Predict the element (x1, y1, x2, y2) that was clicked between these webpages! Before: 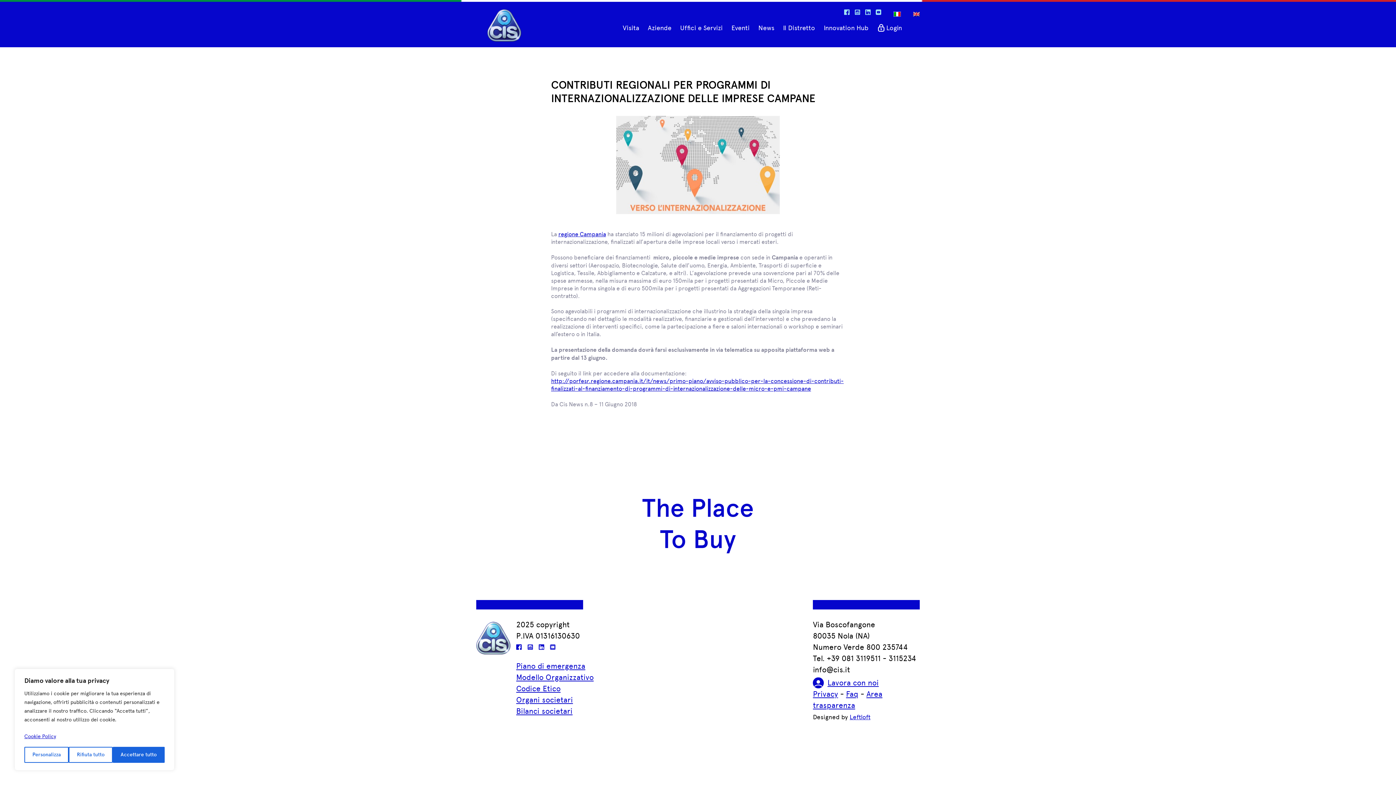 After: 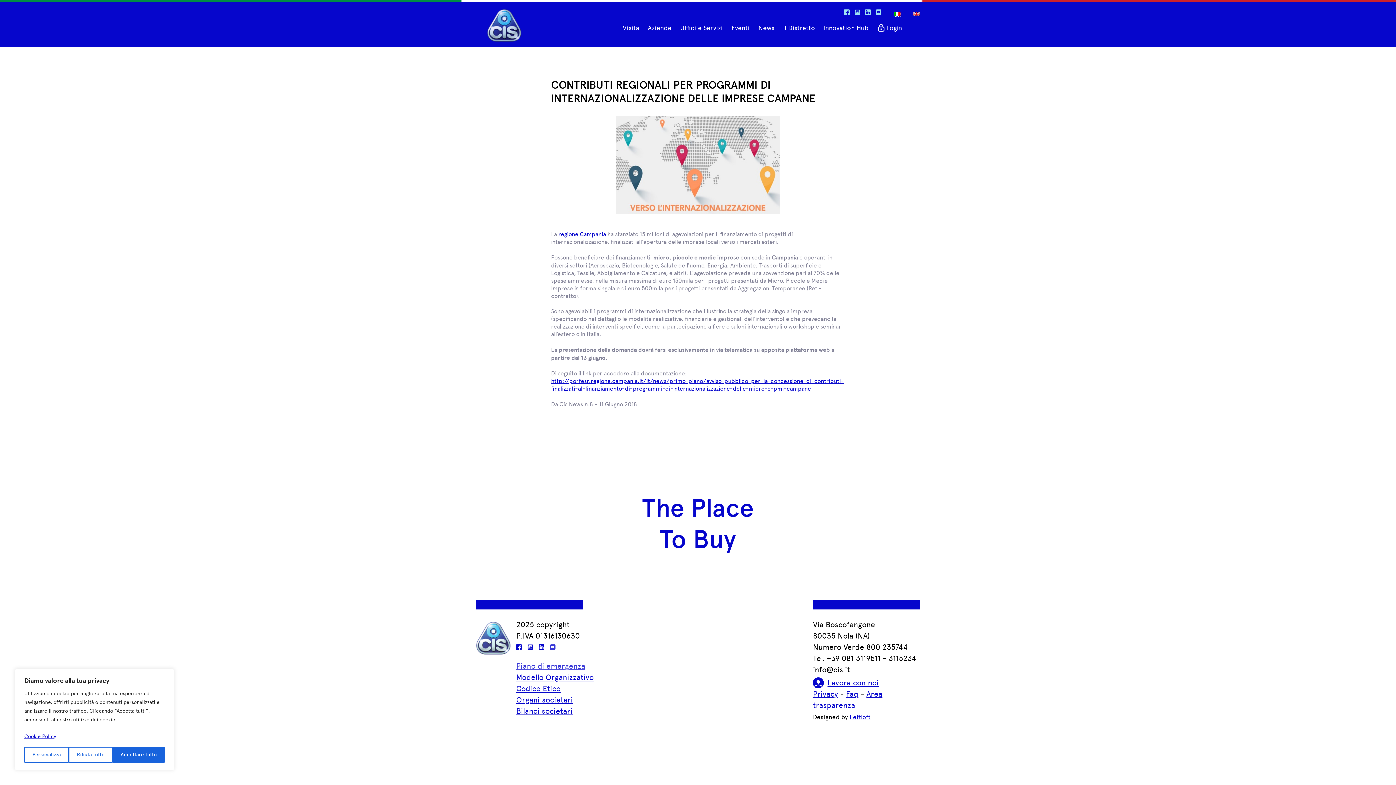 Action: label: Piano di emergenza bbox: (516, 661, 585, 670)